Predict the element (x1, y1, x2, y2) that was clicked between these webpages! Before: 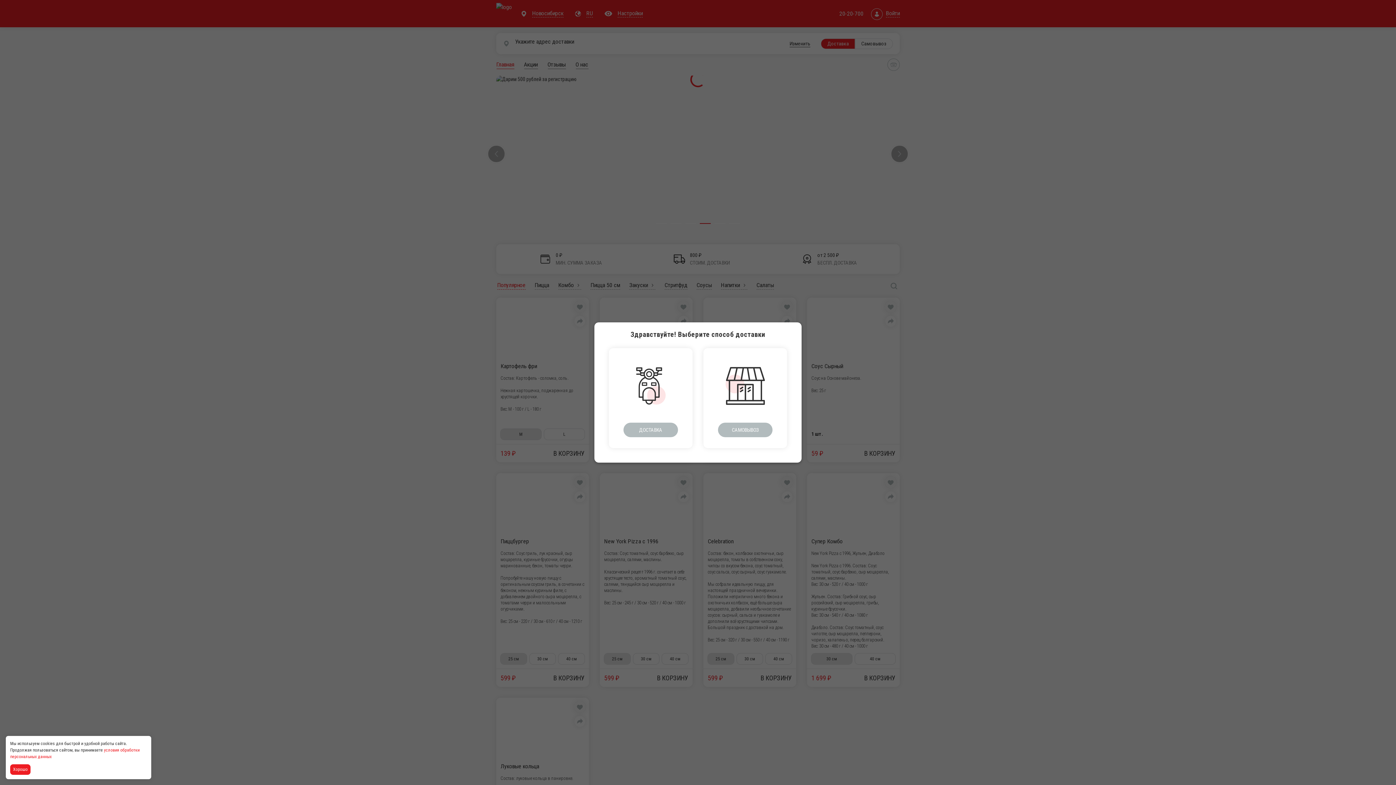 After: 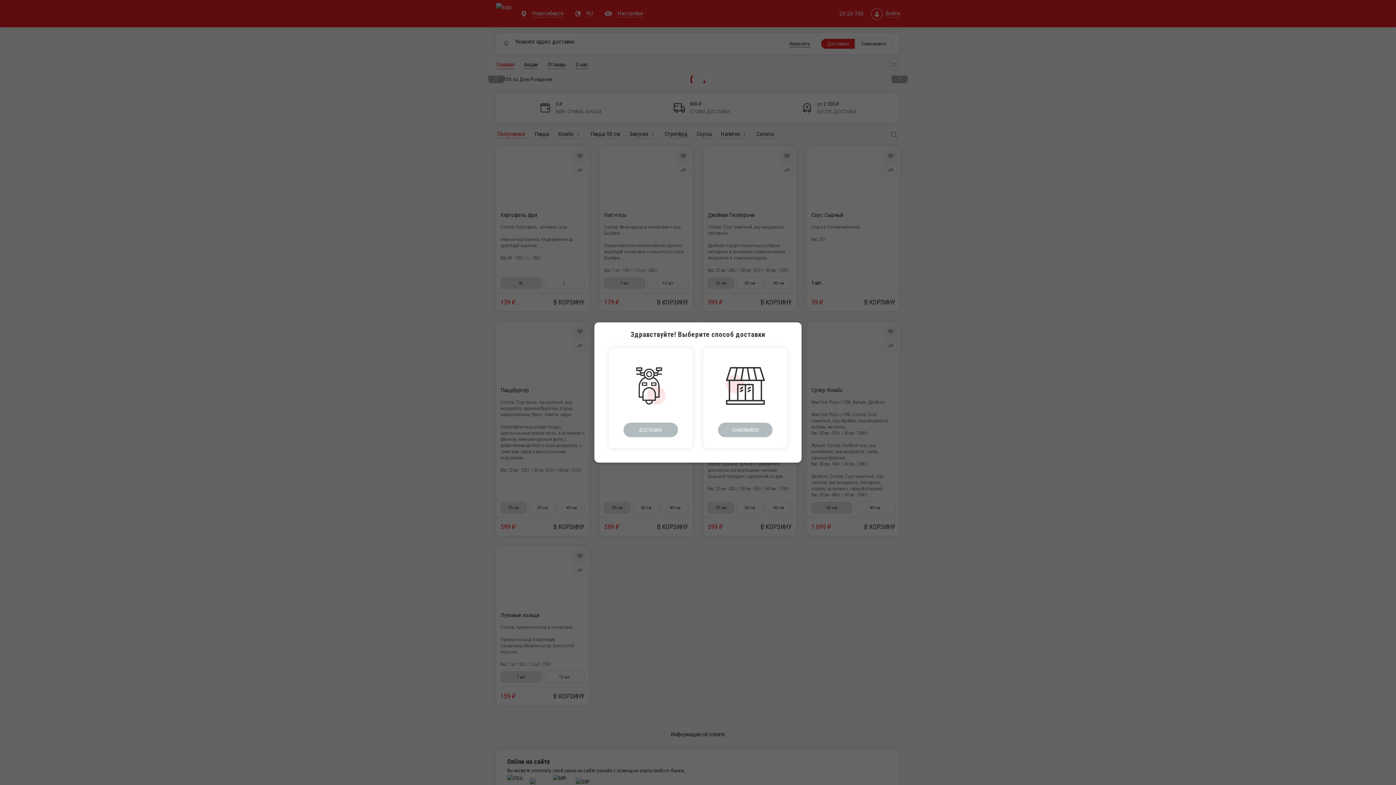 Action: bbox: (10, 764, 32, 775) label: Accept all cookies